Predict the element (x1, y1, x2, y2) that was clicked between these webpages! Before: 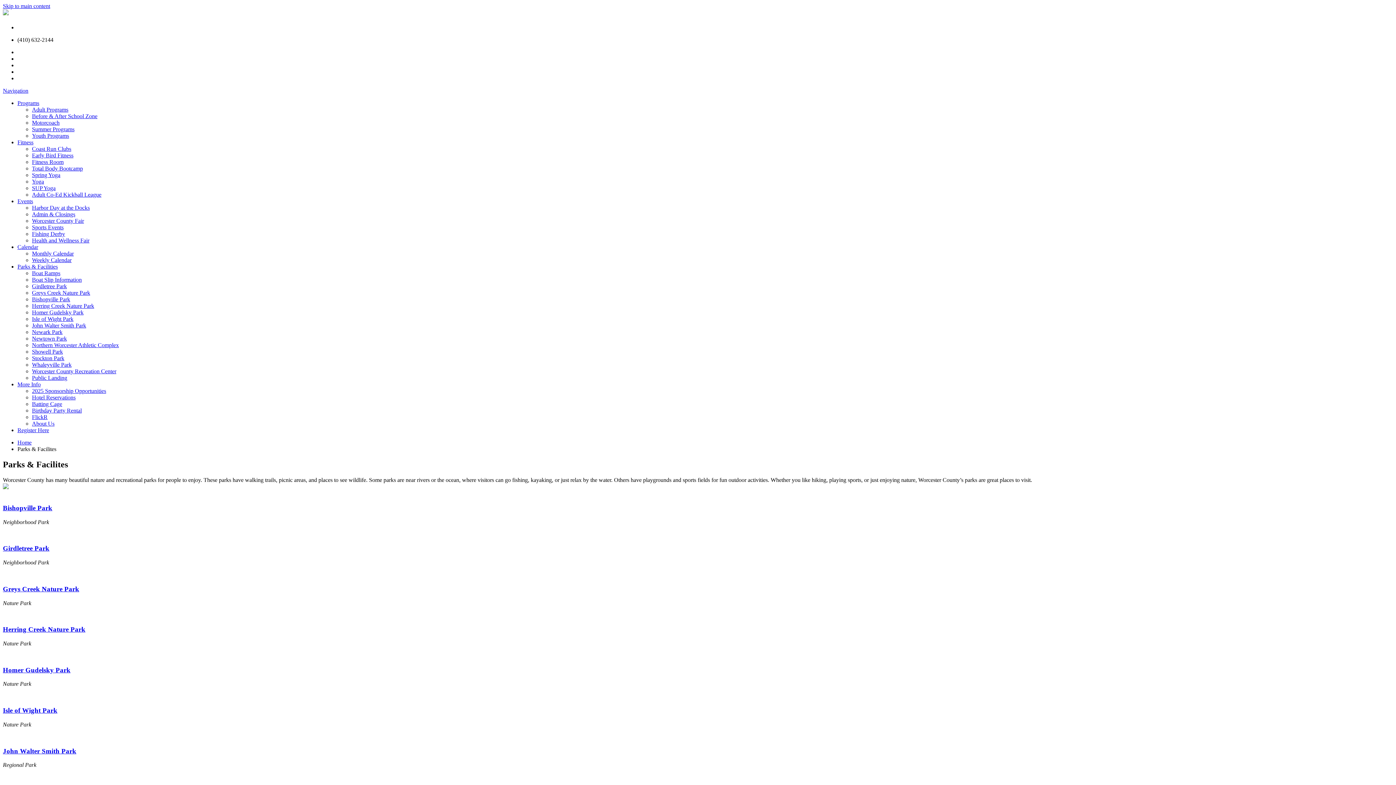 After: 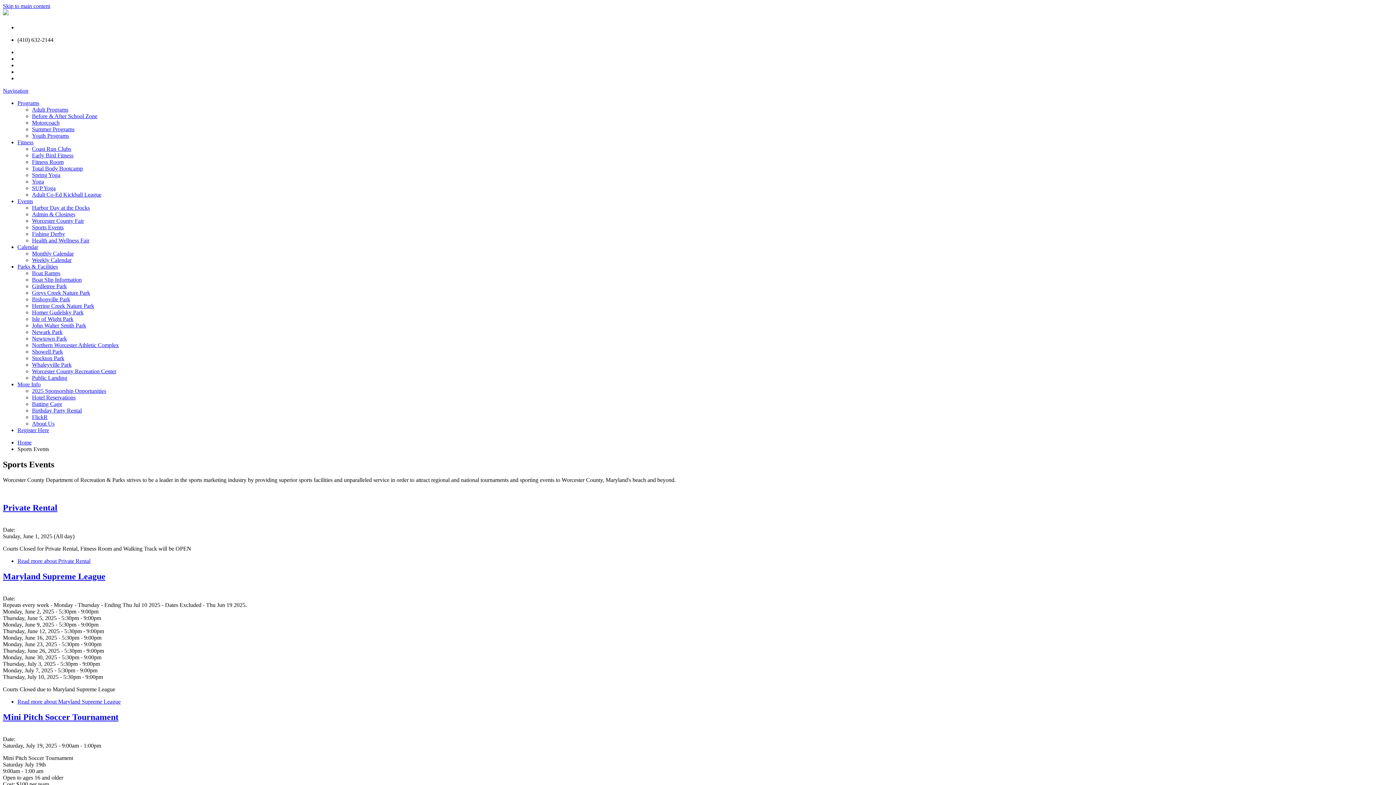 Action: label: Sports Events bbox: (32, 224, 63, 230)